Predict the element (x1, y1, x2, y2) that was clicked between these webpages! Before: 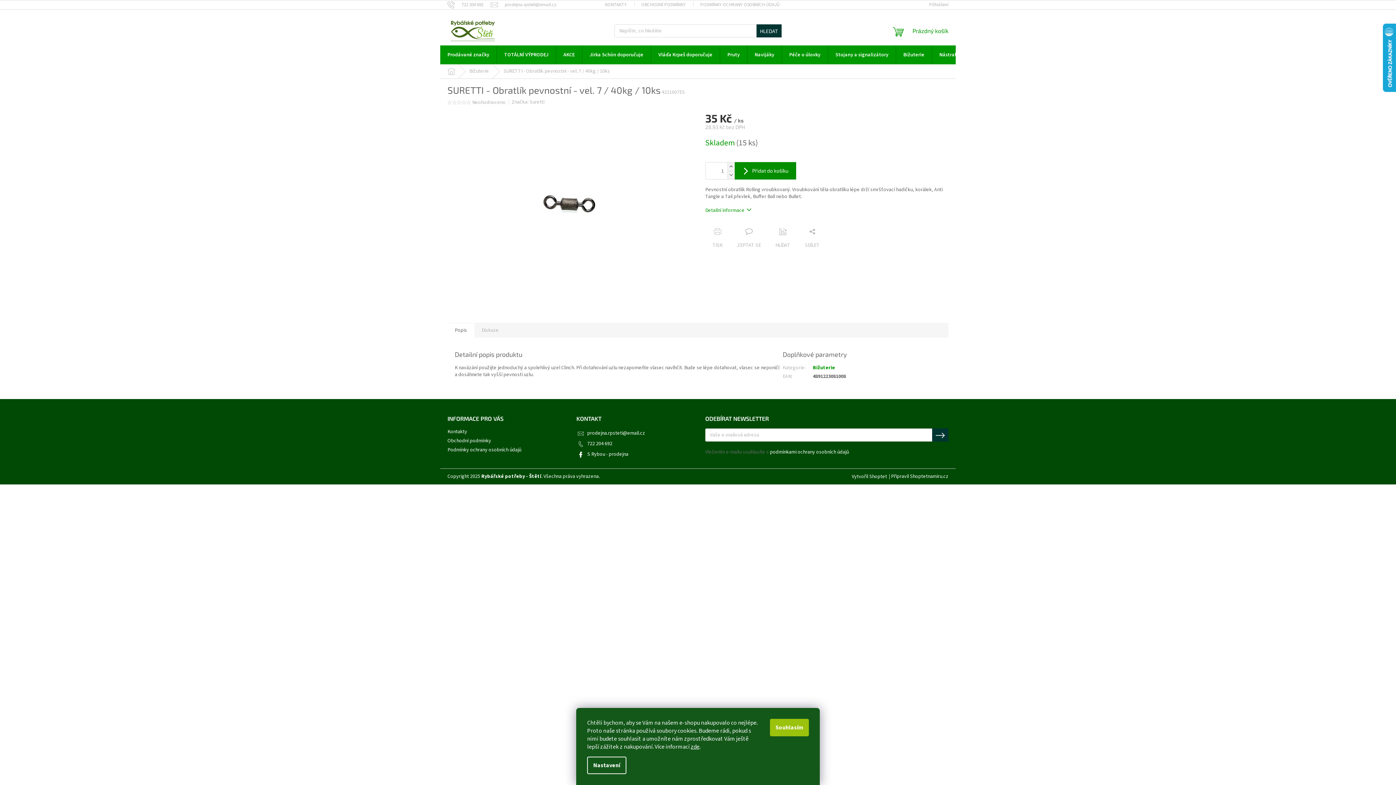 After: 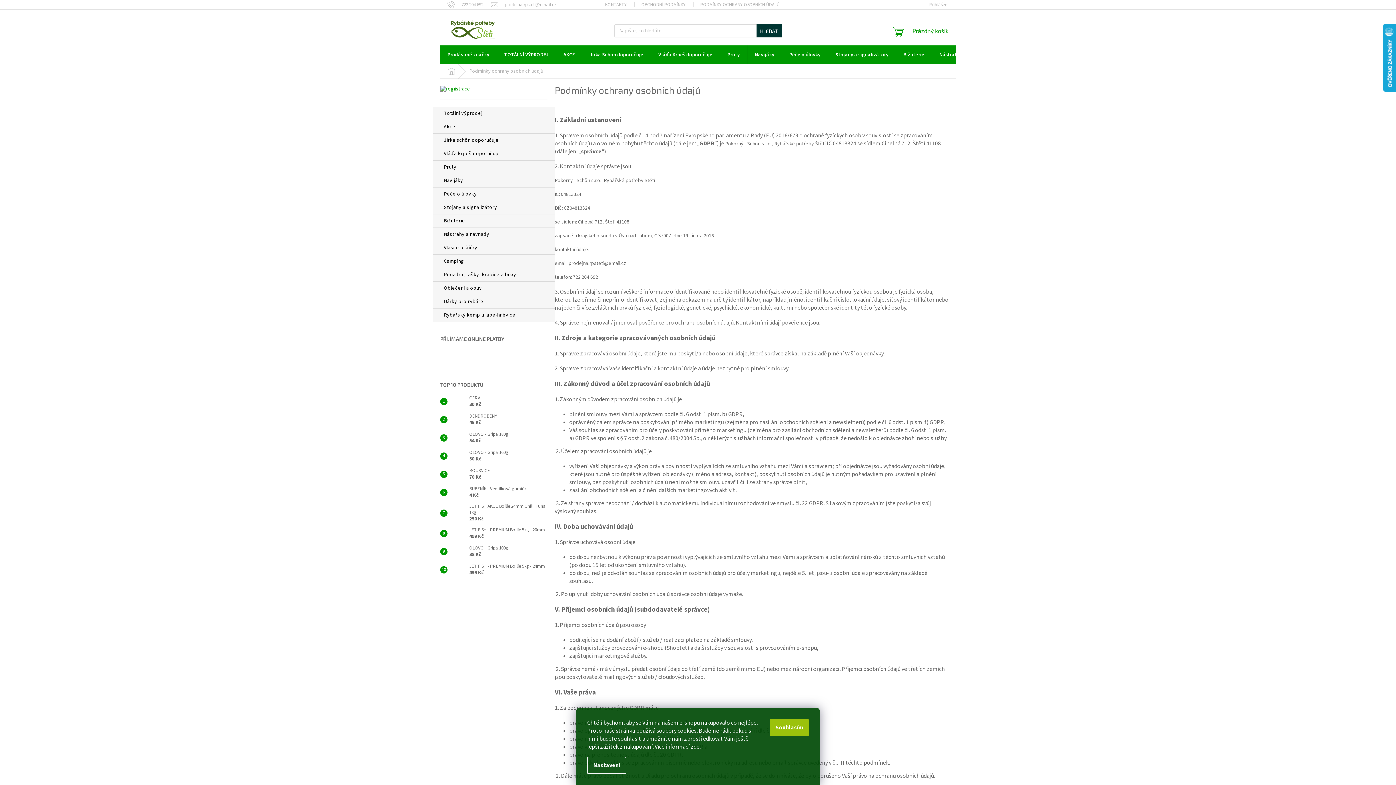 Action: label: PODMÍNKY OCHRANY OSOBNÍCH ÚDAJŮ bbox: (693, 0, 787, 9)